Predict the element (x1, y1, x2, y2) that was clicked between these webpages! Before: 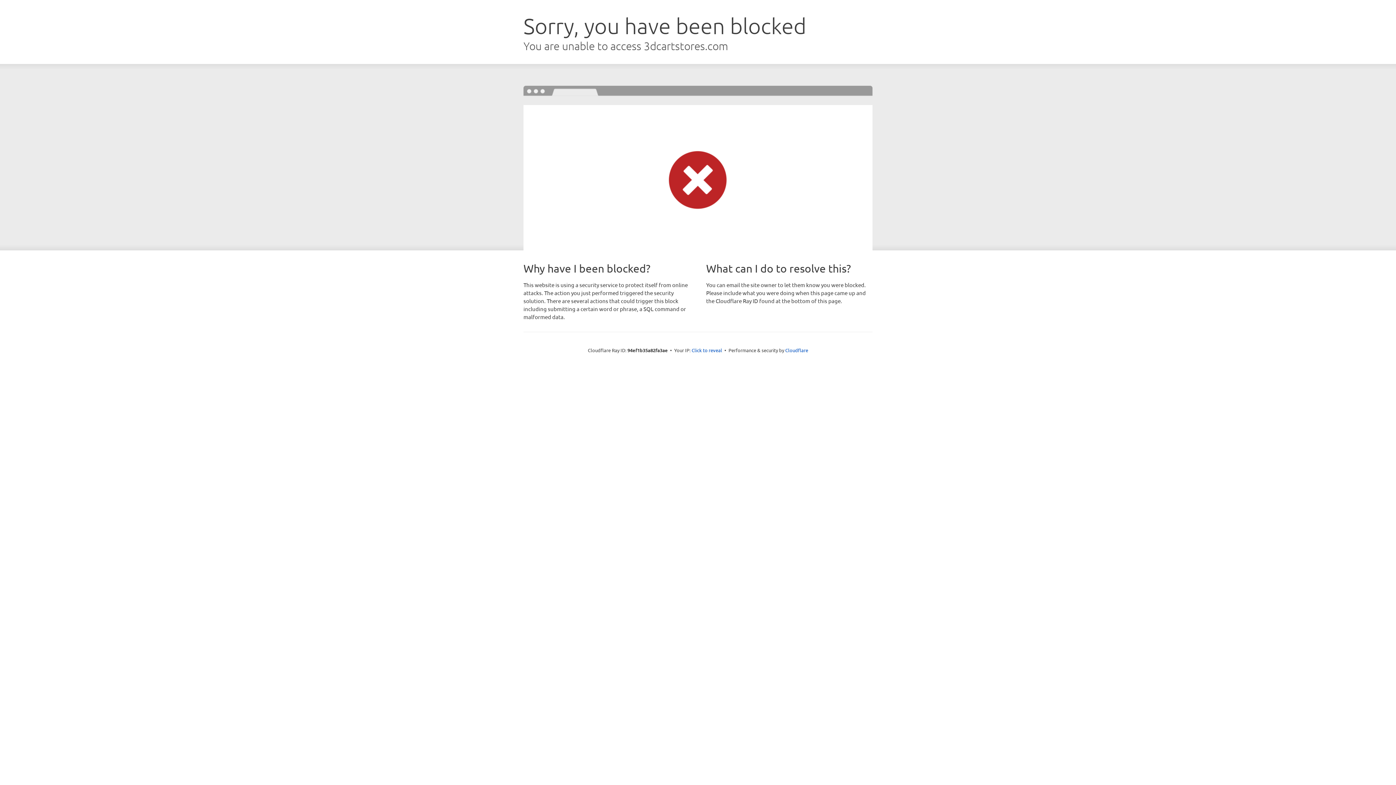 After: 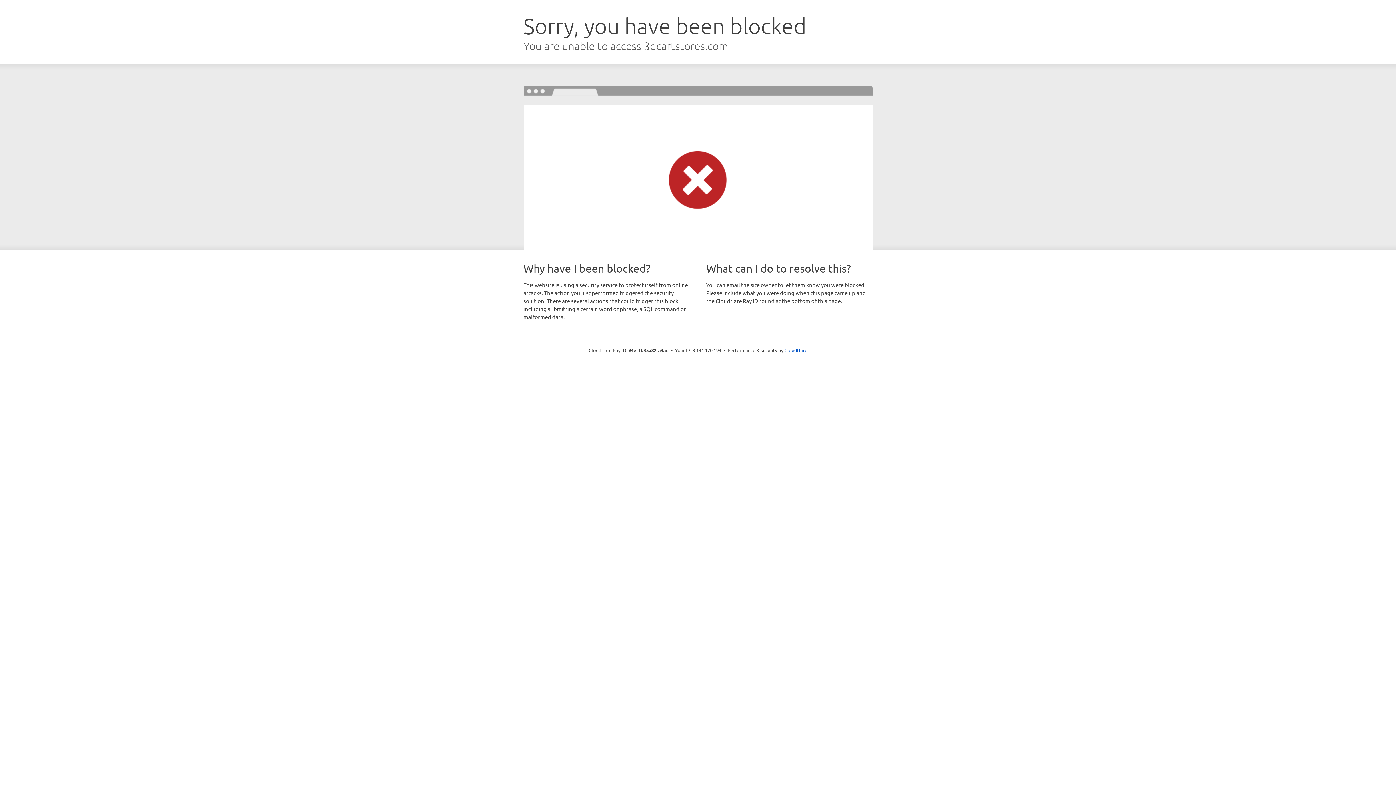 Action: bbox: (691, 346, 722, 353) label: Click to reveal